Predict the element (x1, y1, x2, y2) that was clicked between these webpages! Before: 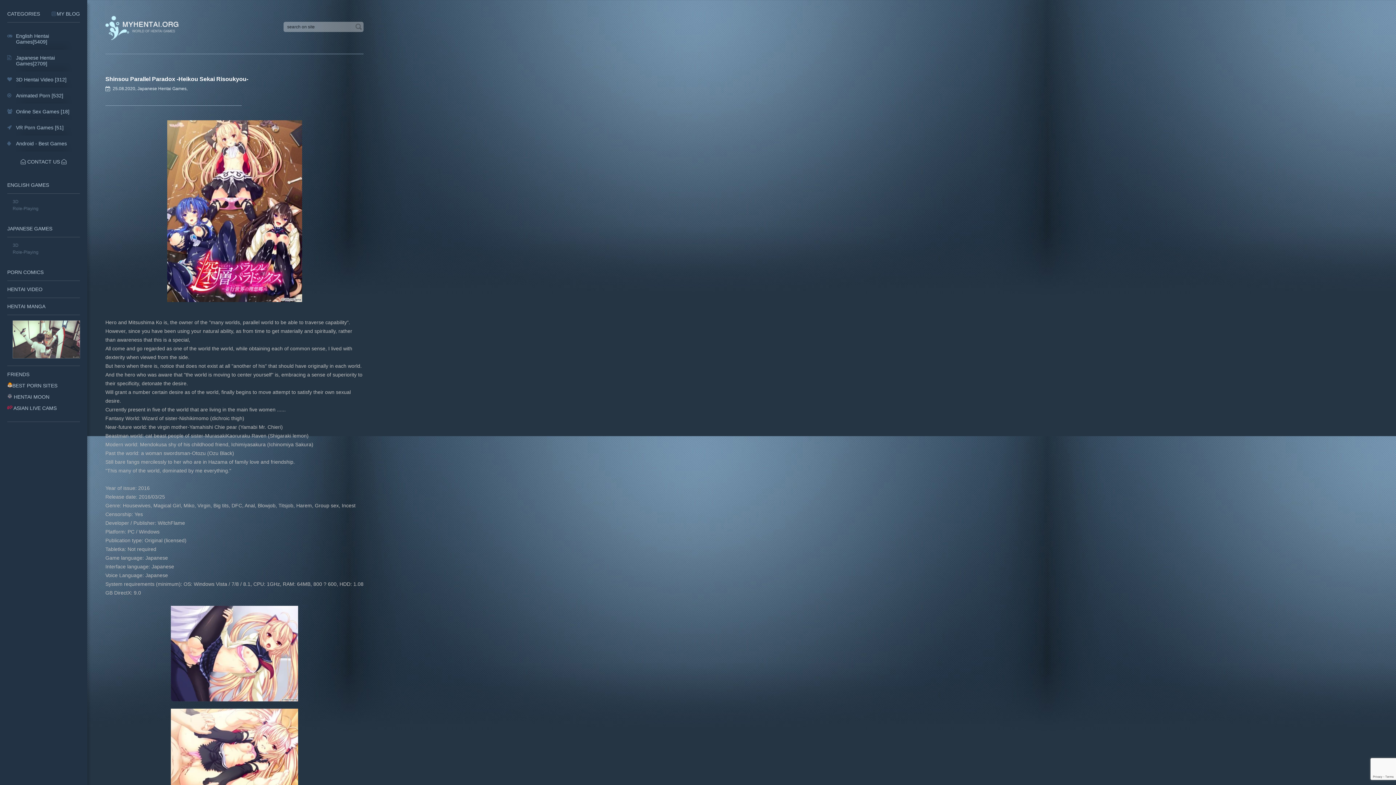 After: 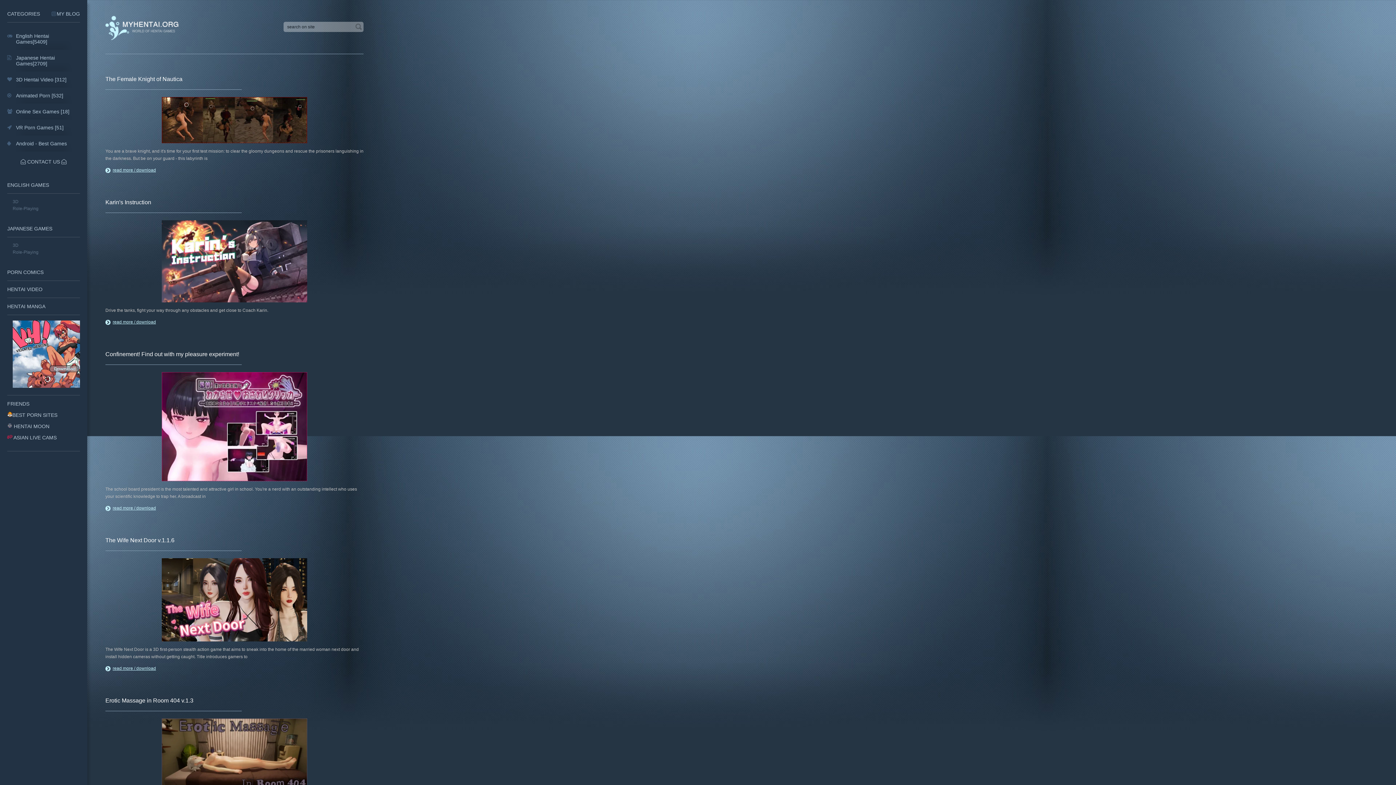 Action: label: 3D bbox: (12, 242, 80, 248)